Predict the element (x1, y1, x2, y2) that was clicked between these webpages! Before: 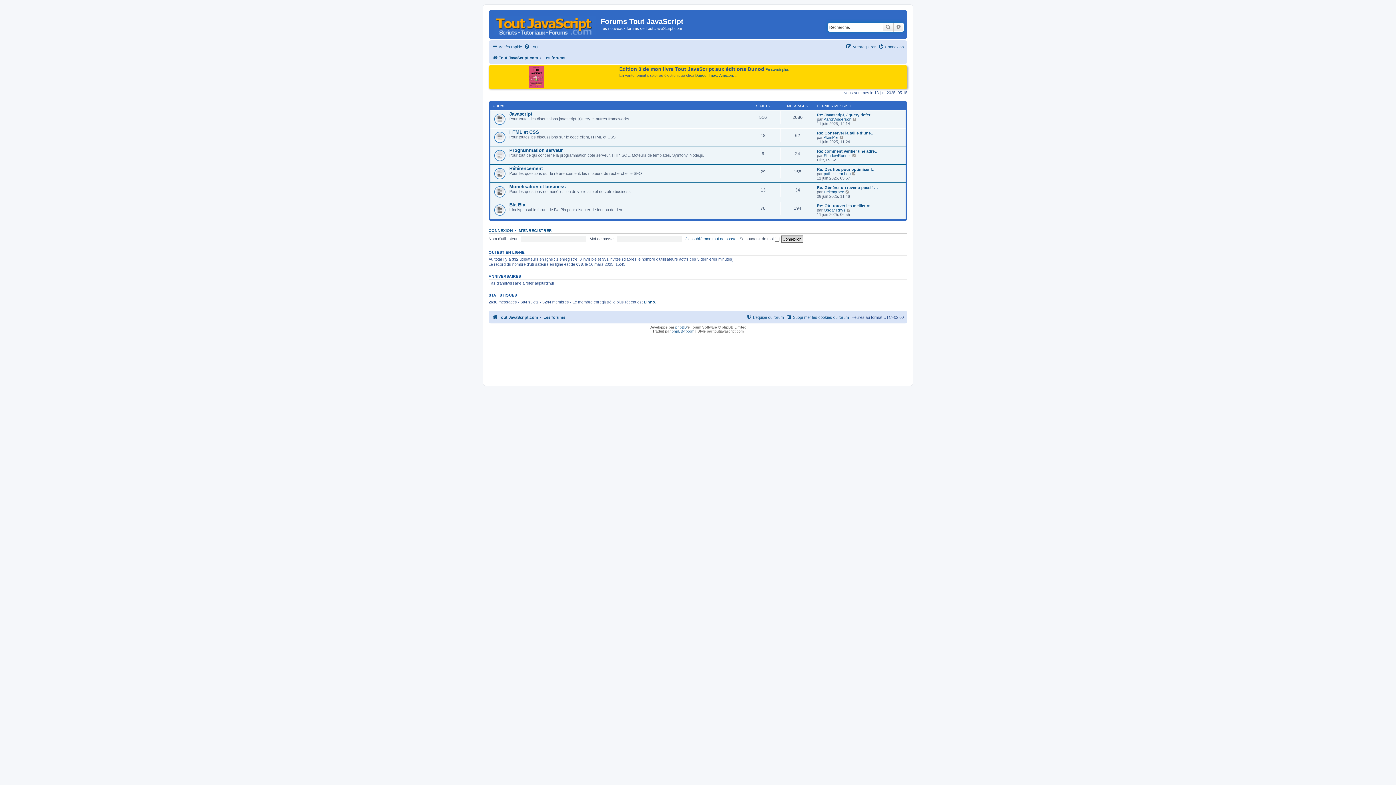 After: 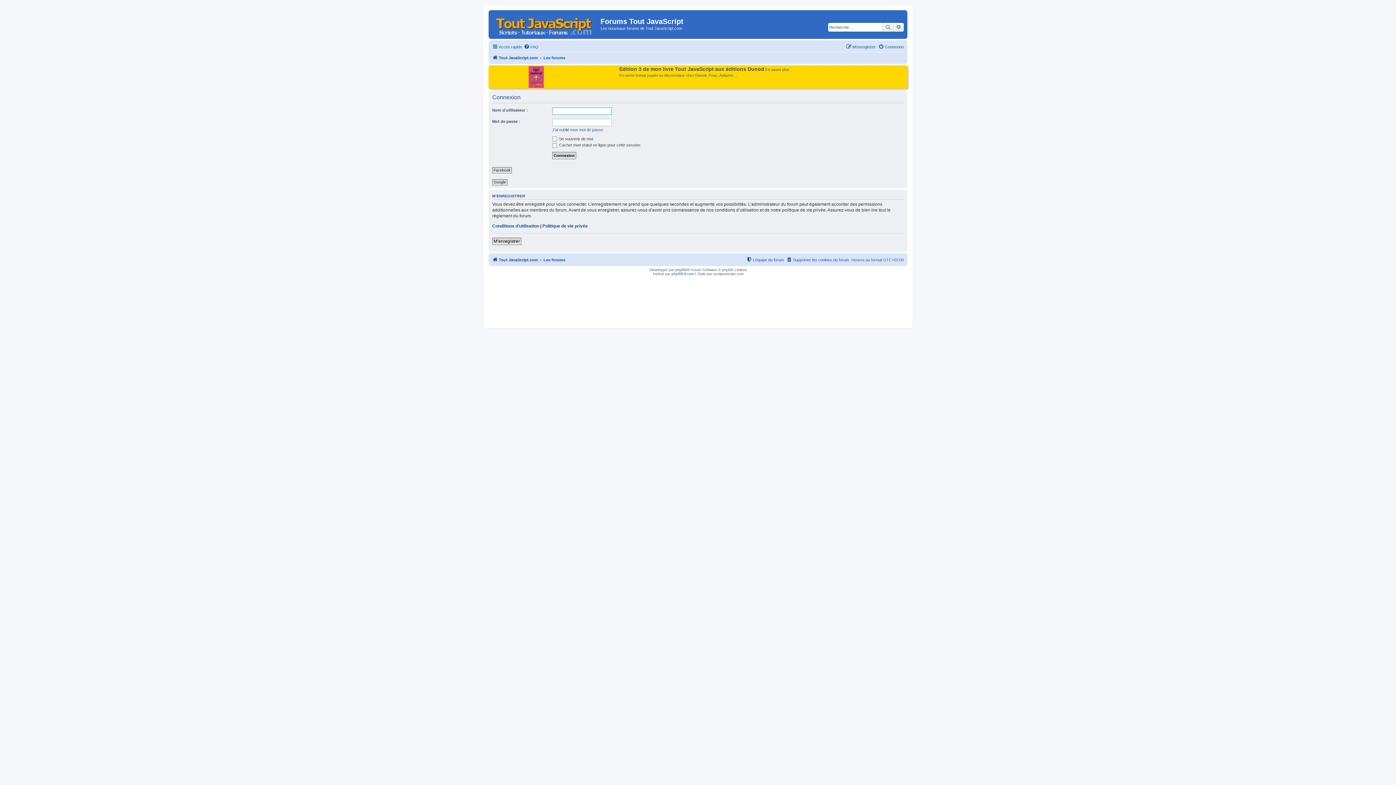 Action: bbox: (488, 228, 513, 232) label: CONNEXION